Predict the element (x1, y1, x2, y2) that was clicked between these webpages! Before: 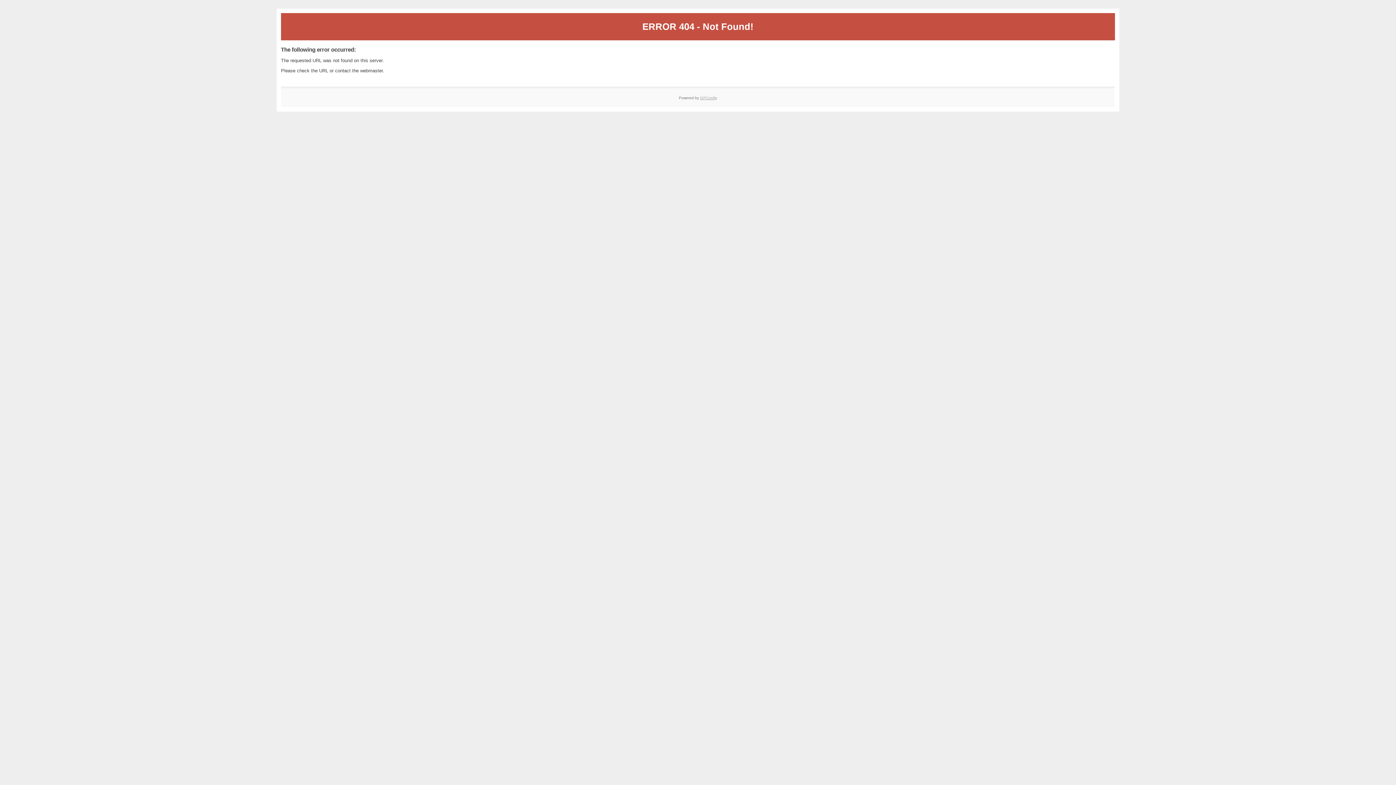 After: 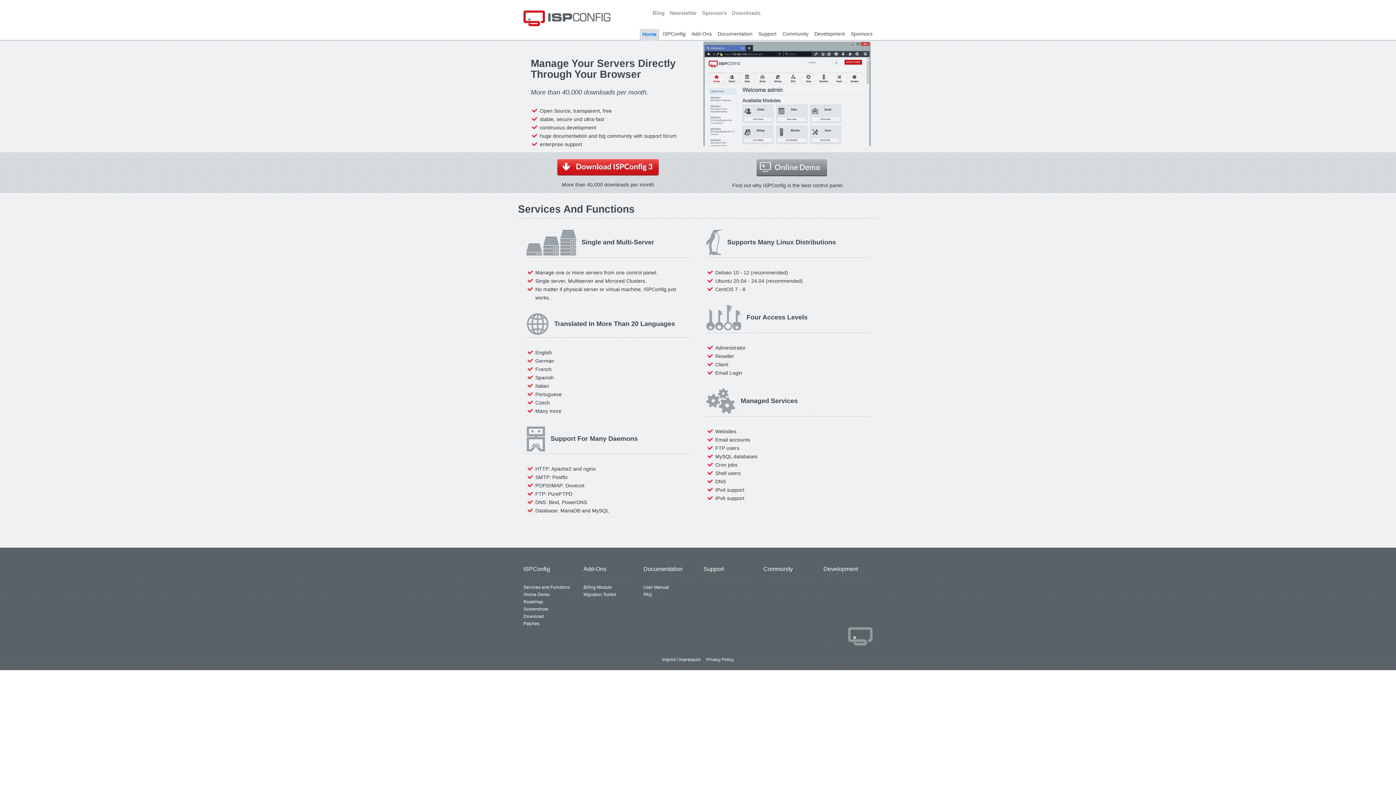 Action: bbox: (700, 95, 717, 99) label: ISPConfig